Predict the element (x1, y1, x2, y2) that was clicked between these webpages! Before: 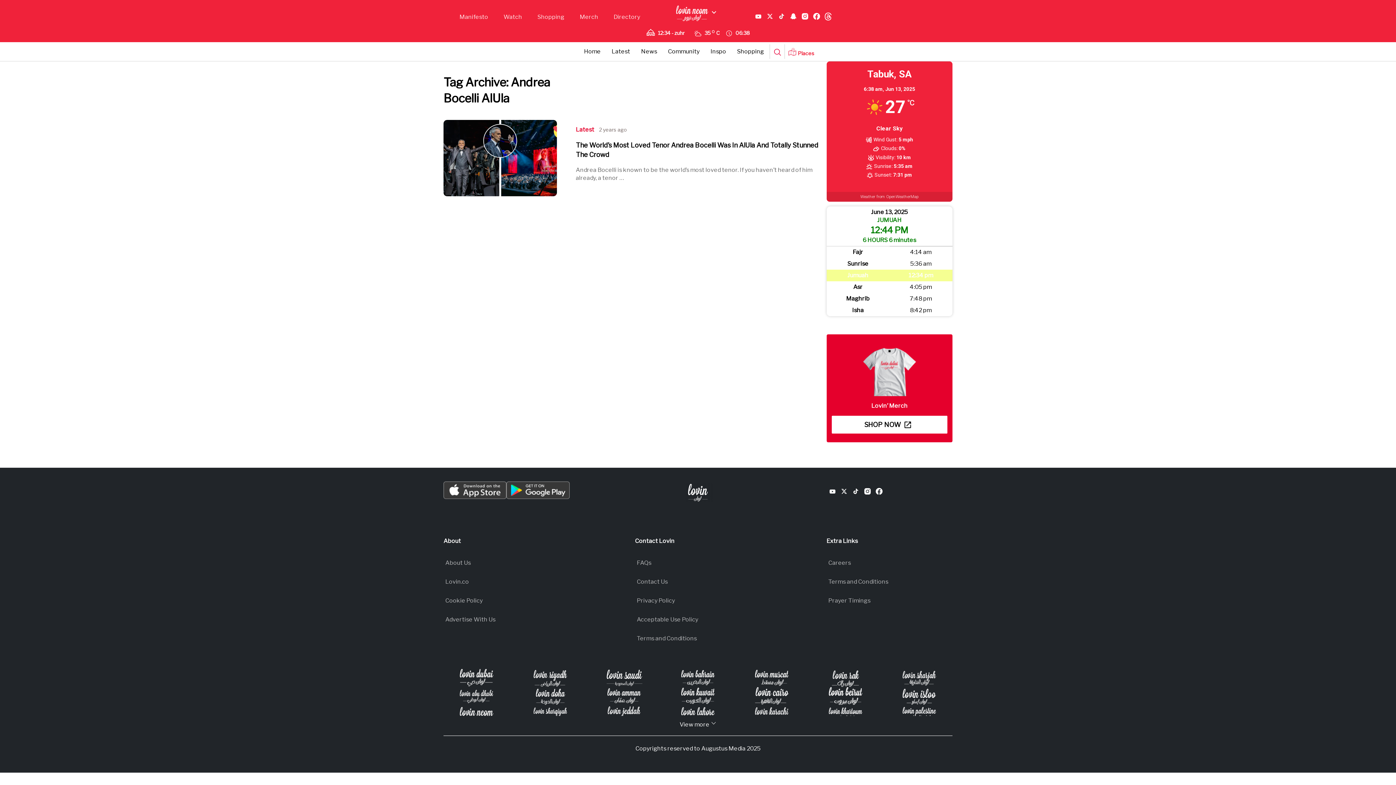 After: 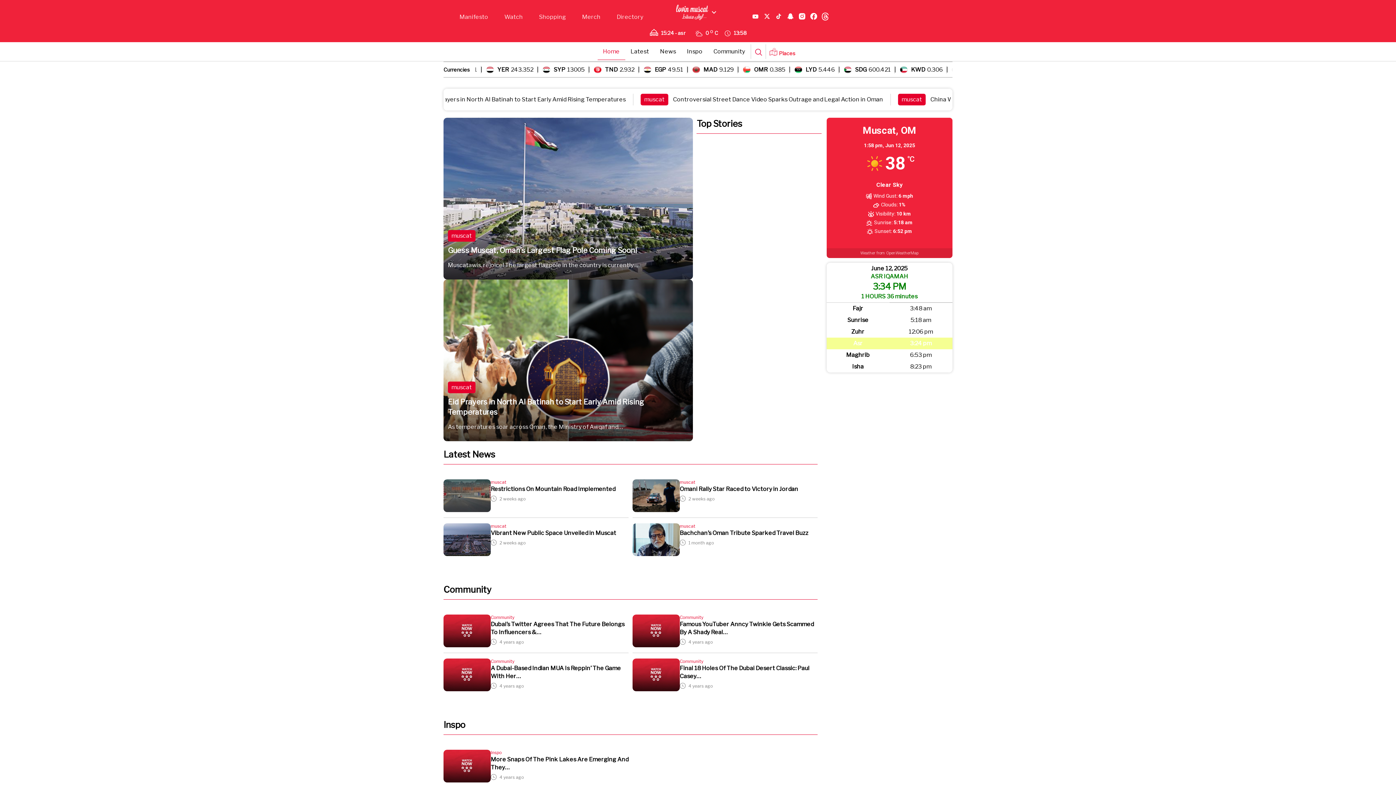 Action: bbox: (738, 669, 805, 687)